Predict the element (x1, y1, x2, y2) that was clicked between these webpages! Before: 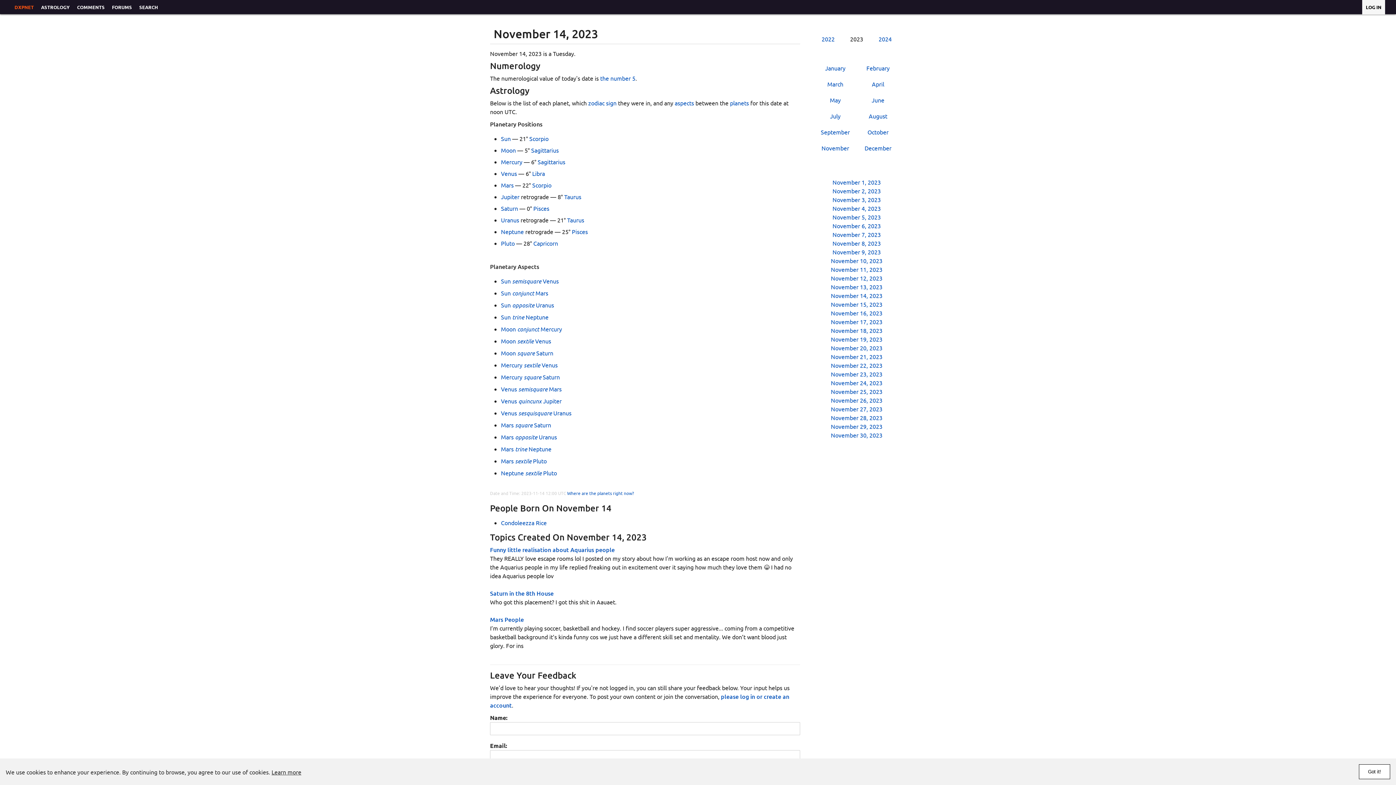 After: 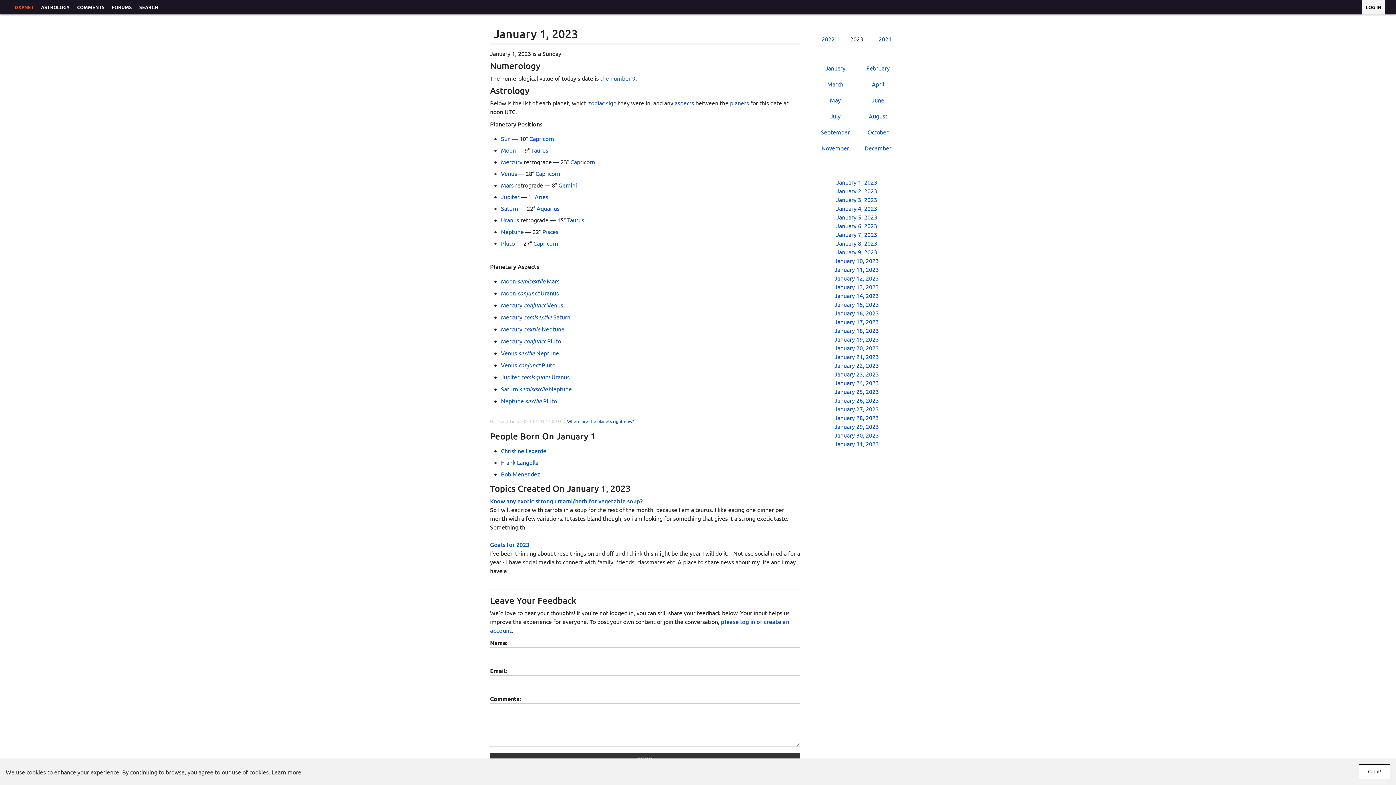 Action: label: January bbox: (825, 64, 845, 71)